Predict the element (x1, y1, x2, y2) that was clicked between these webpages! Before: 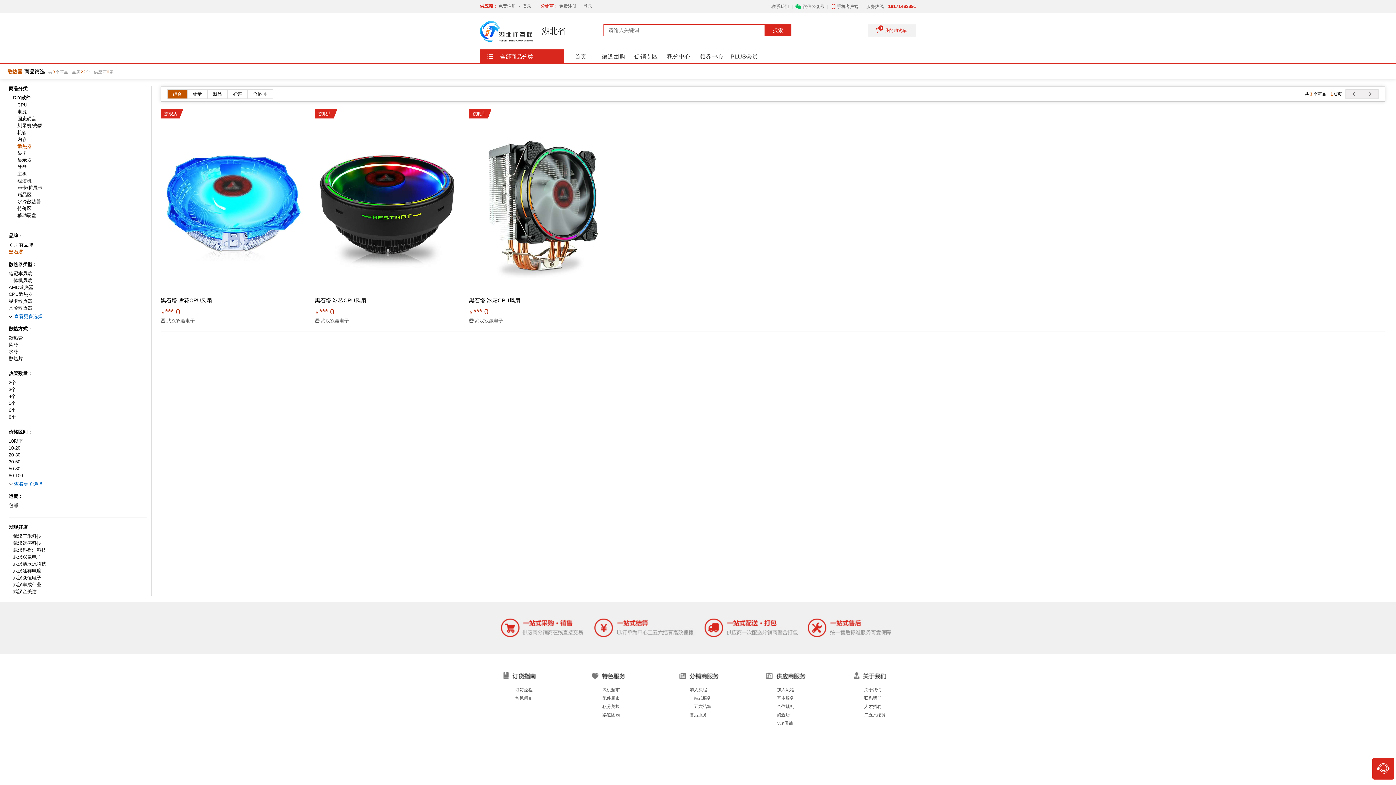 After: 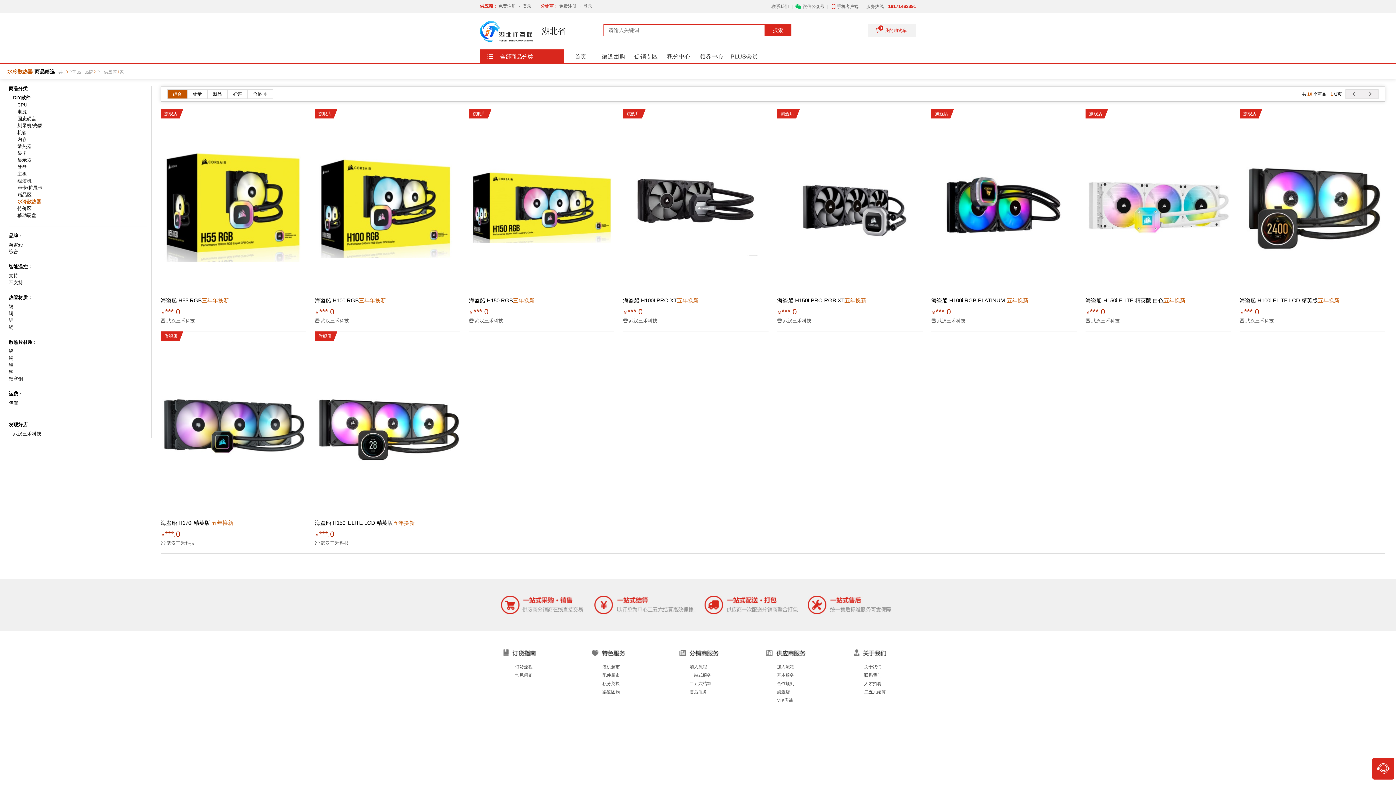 Action: label: 水冷散热器 bbox: (17, 198, 155, 204)